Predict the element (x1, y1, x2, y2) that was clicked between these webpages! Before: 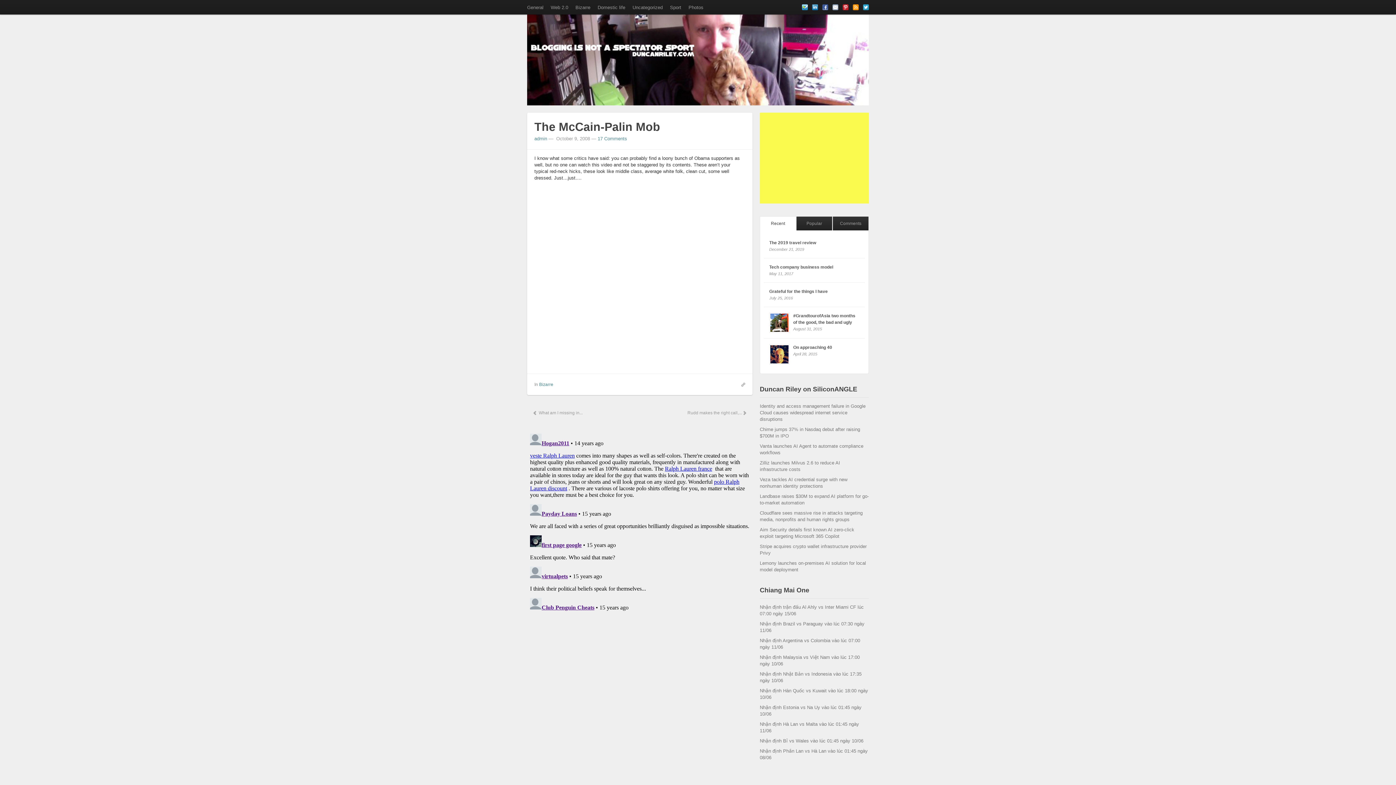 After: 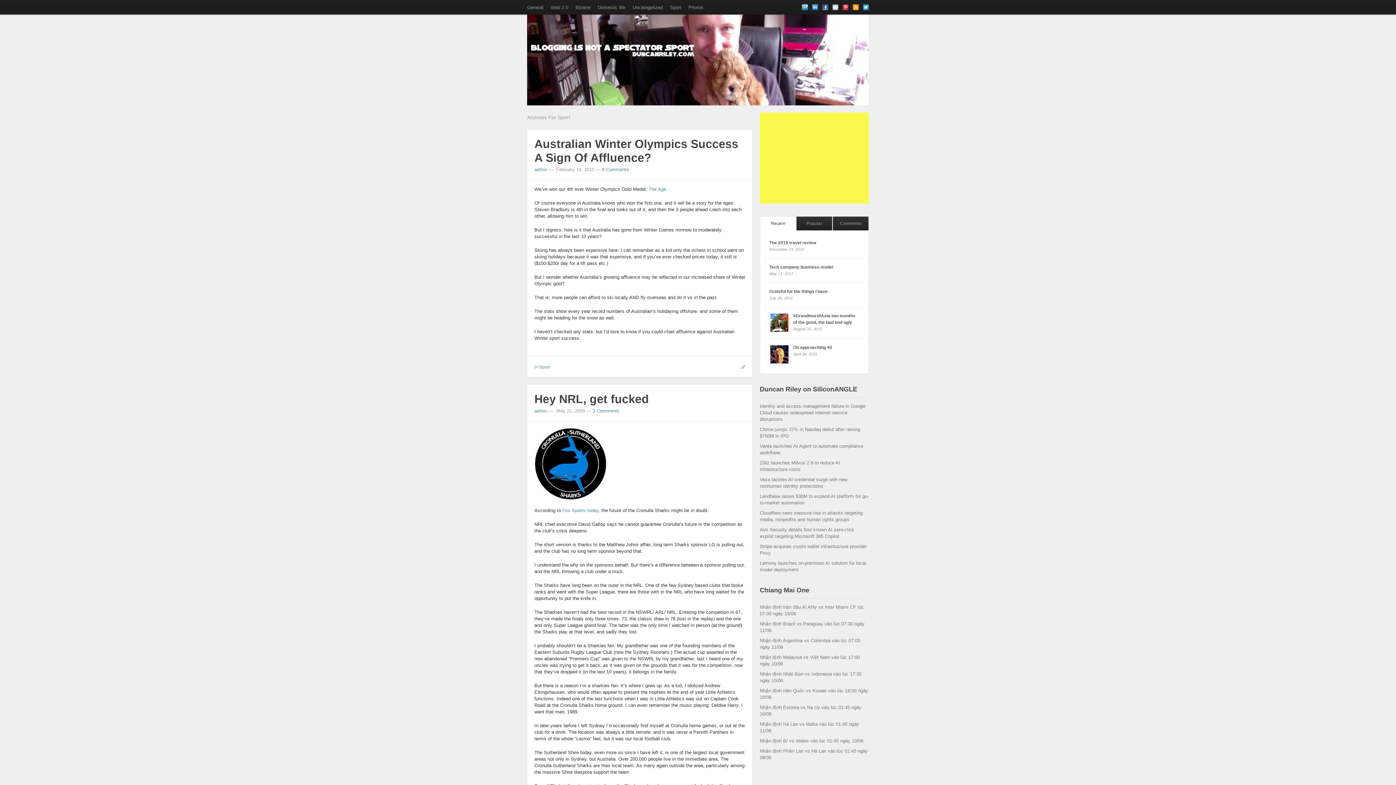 Action: label: Sport bbox: (666, 0, 685, 14)